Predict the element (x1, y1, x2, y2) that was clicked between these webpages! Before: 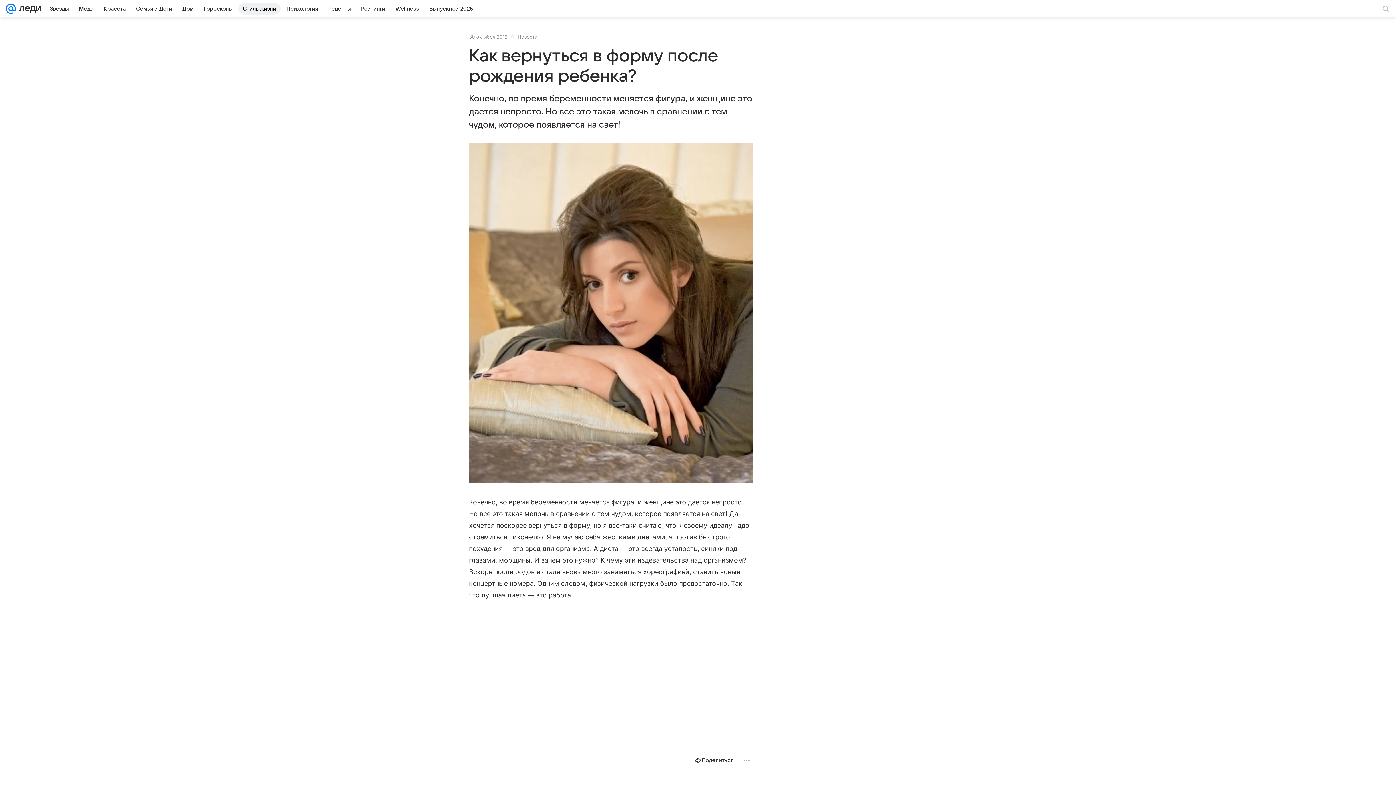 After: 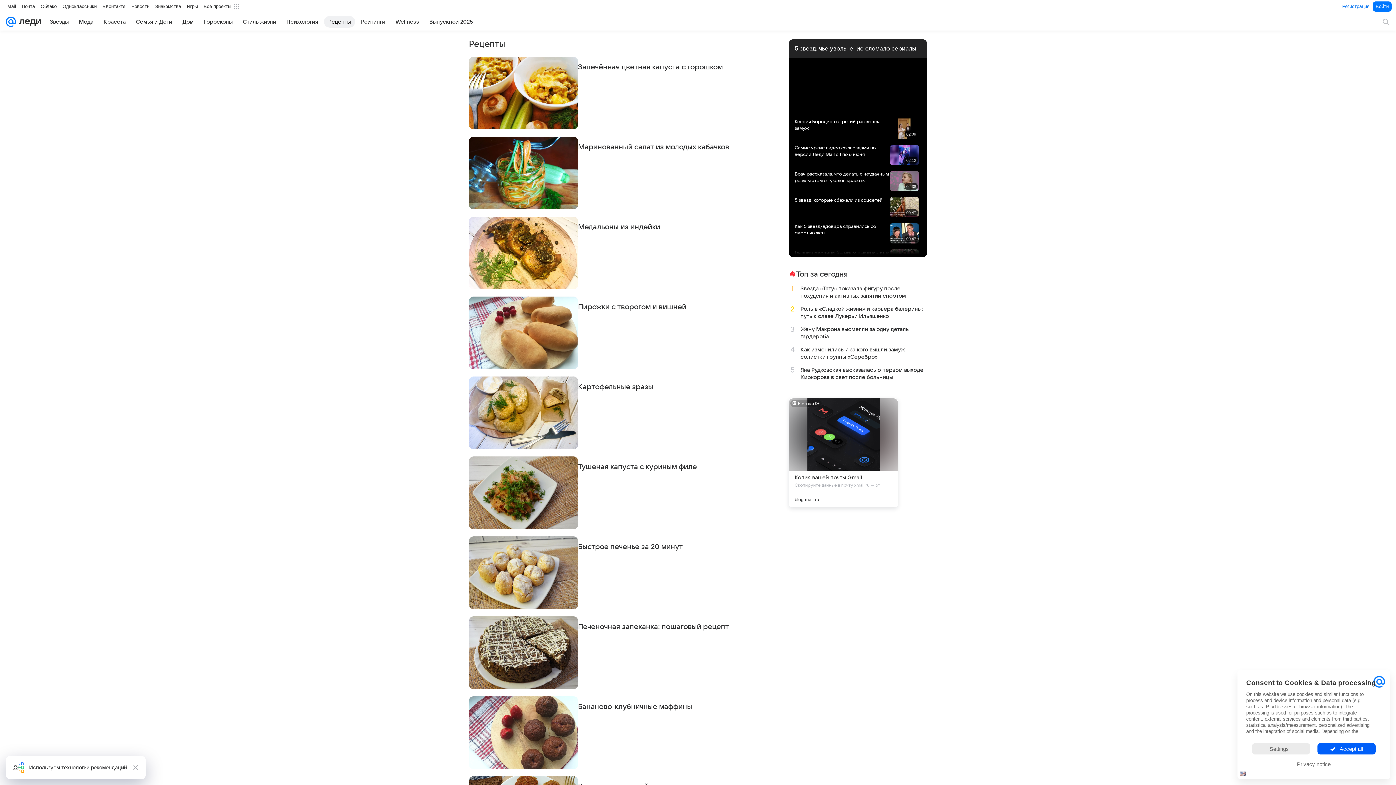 Action: bbox: (324, 2, 355, 14) label: Рецепты